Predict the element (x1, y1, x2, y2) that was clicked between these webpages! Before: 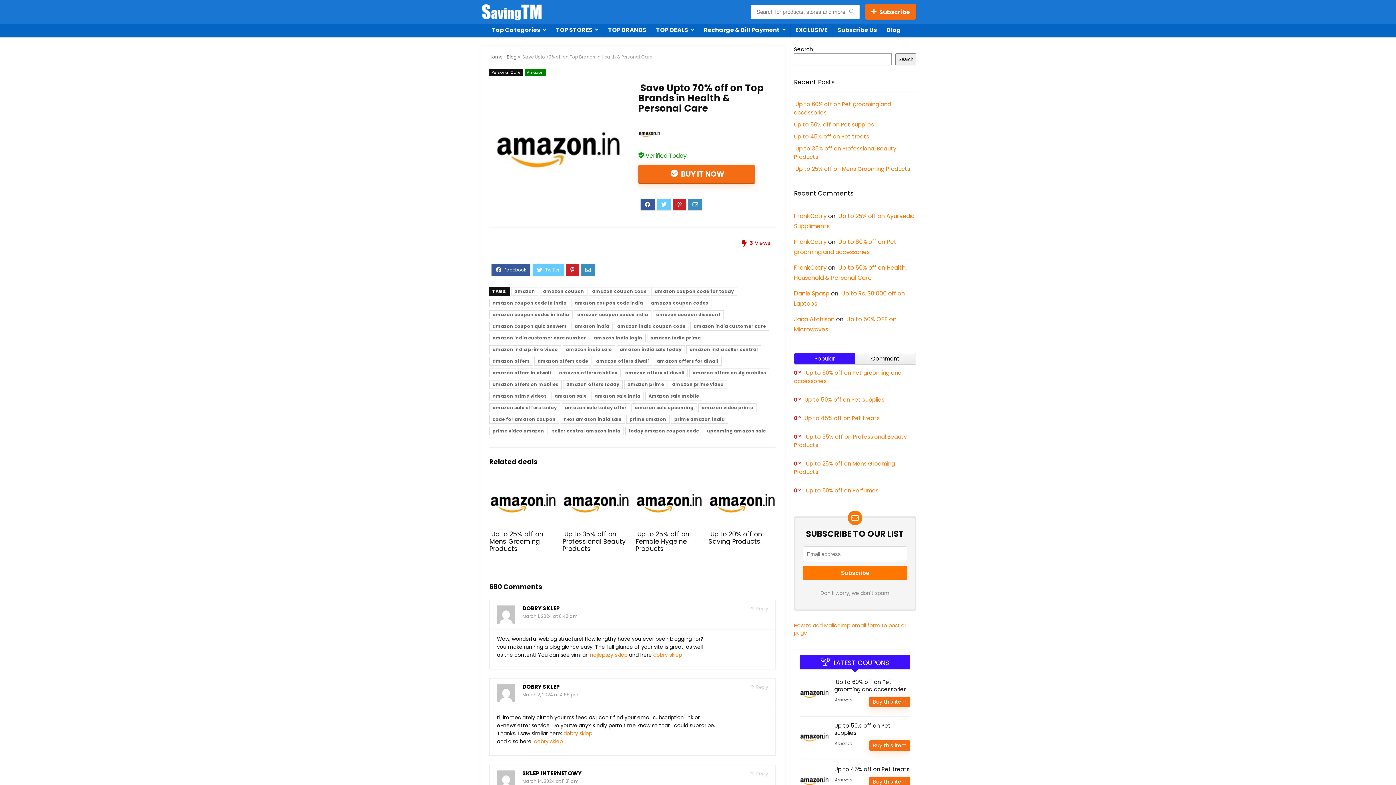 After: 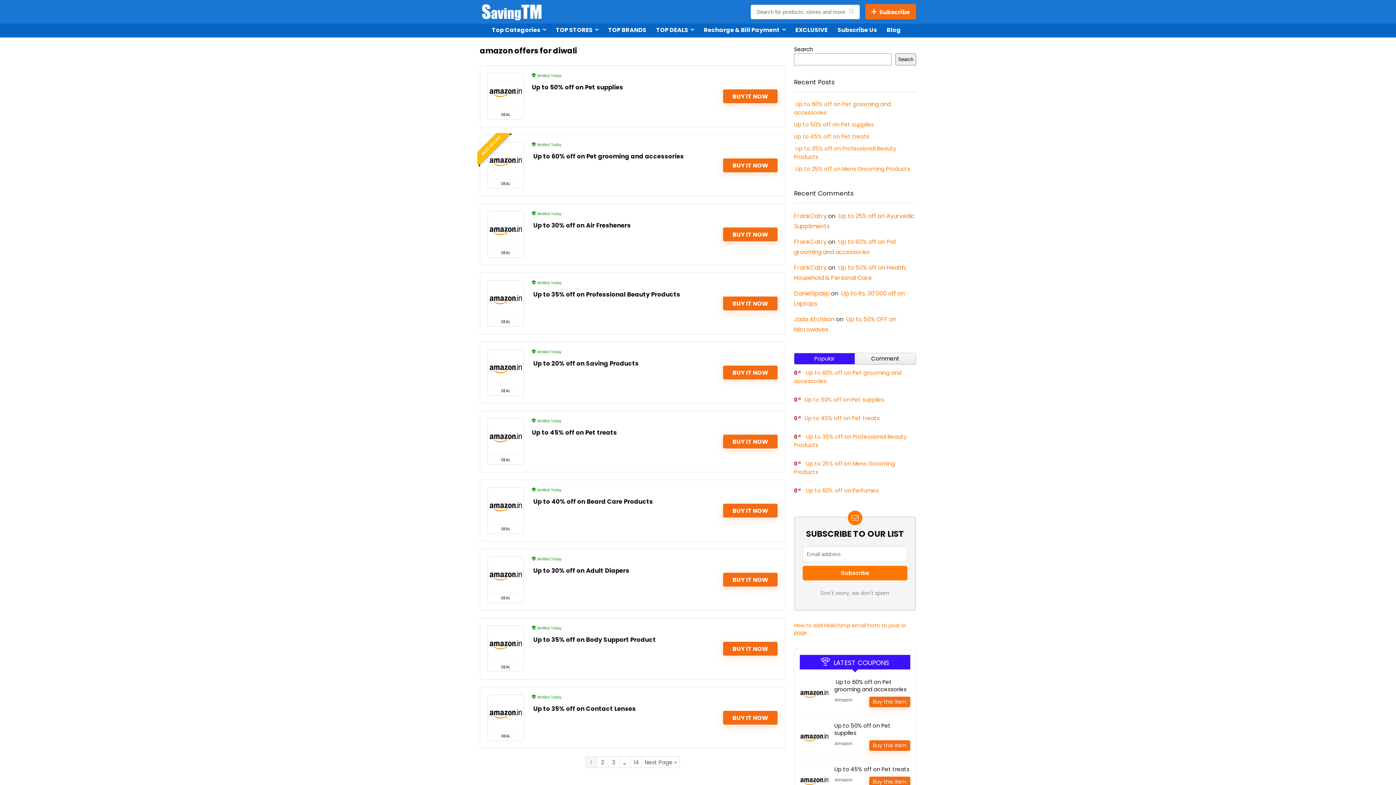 Action: label: amazon offers for diwali bbox: (653, 357, 721, 365)